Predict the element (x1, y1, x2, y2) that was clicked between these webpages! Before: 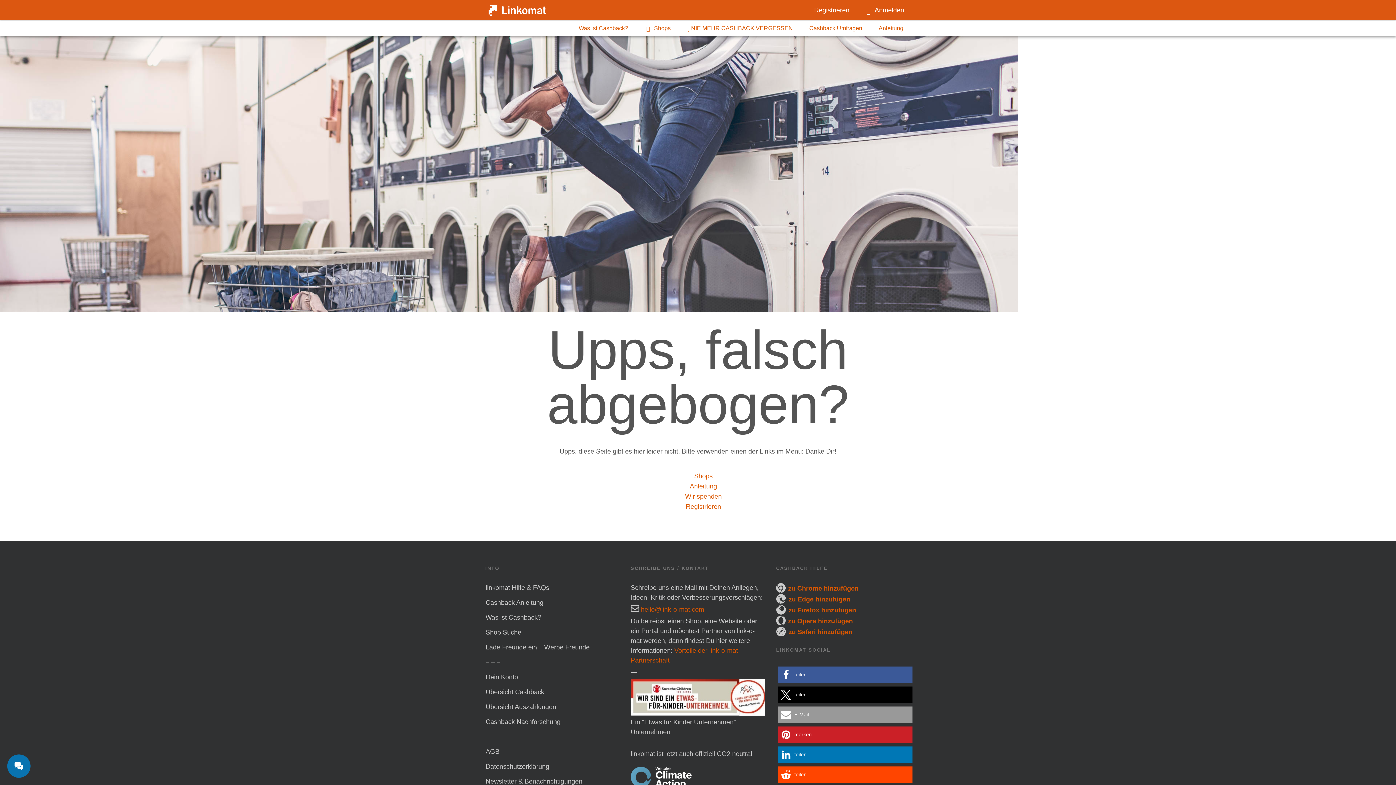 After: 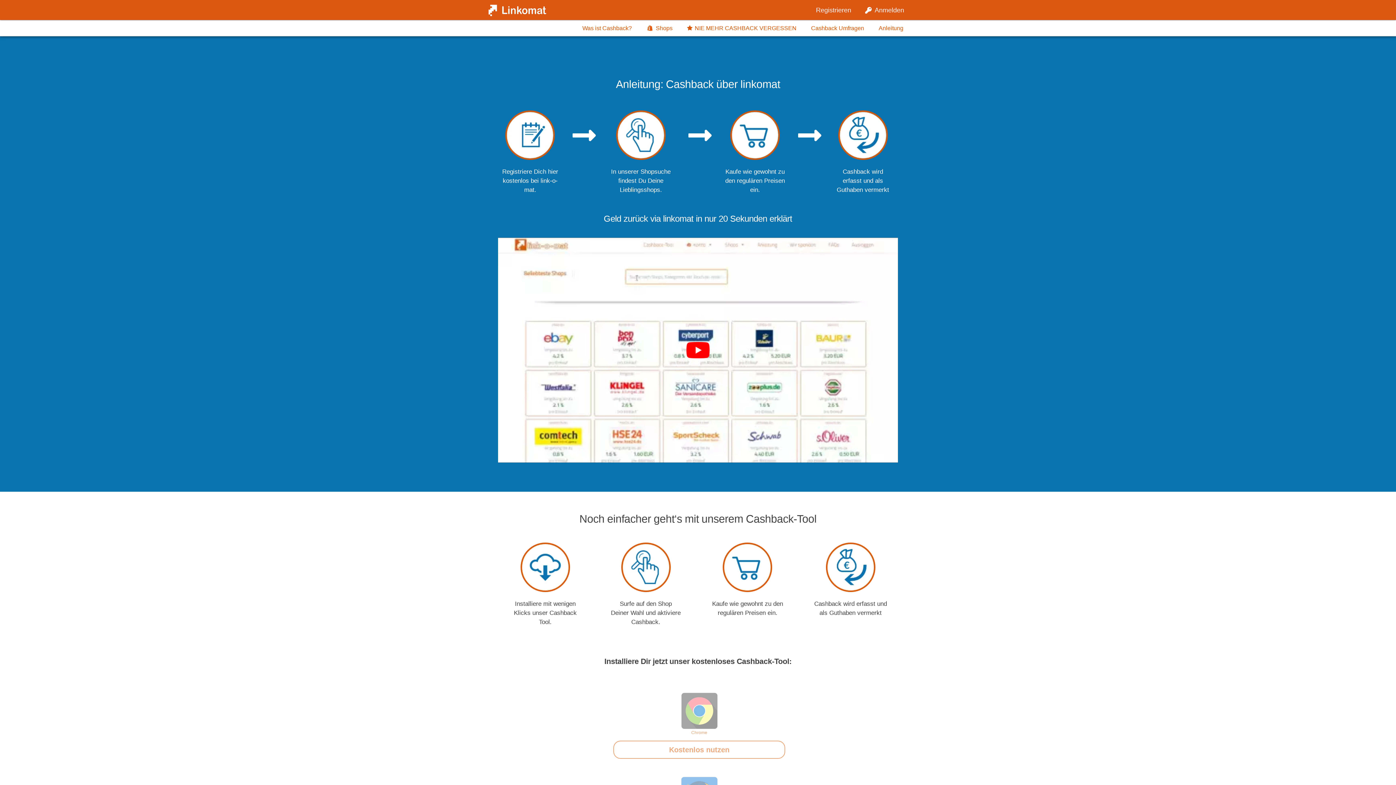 Action: bbox: (871, 18, 910, 38) label: Anleitung